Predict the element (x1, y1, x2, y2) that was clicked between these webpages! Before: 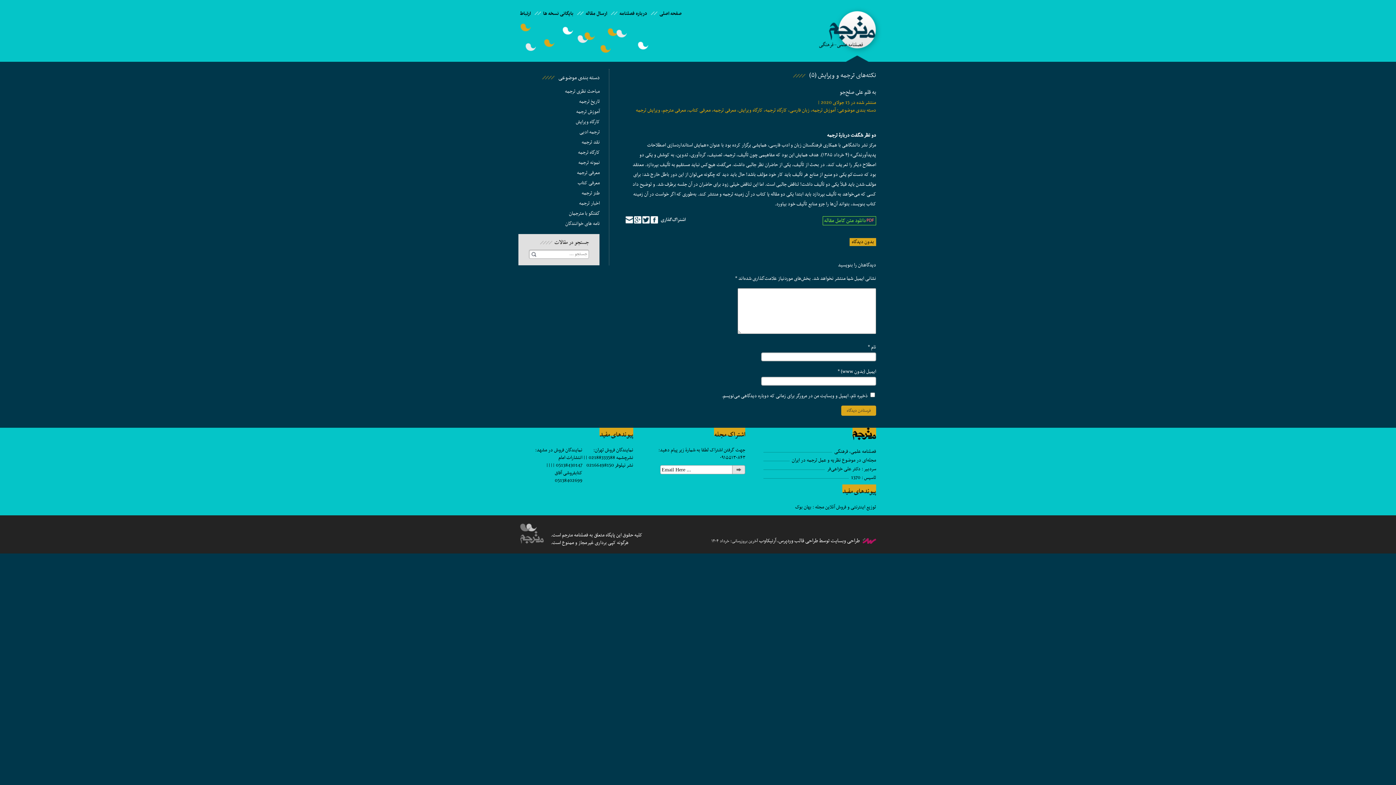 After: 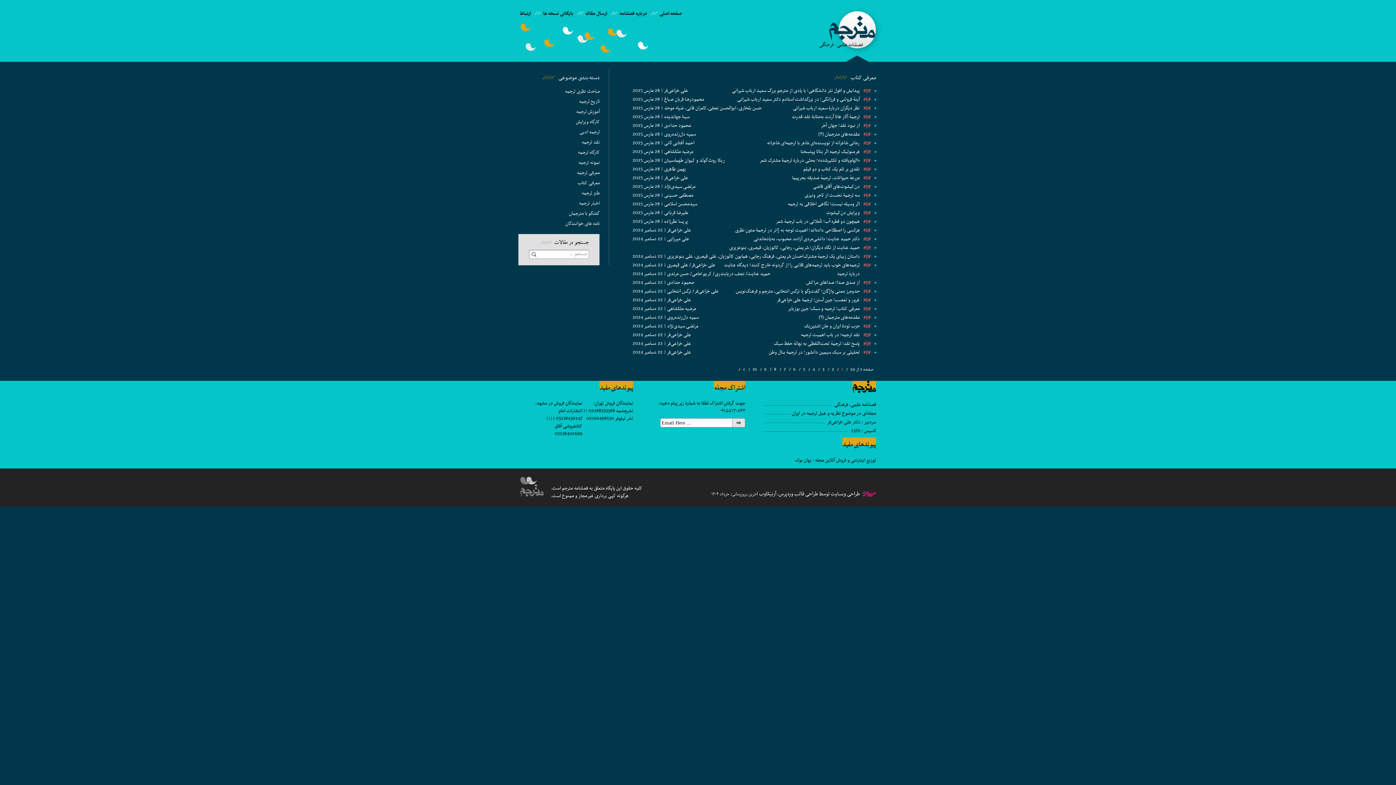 Action: label: معرفی کتاب bbox: (577, 178, 600, 187)